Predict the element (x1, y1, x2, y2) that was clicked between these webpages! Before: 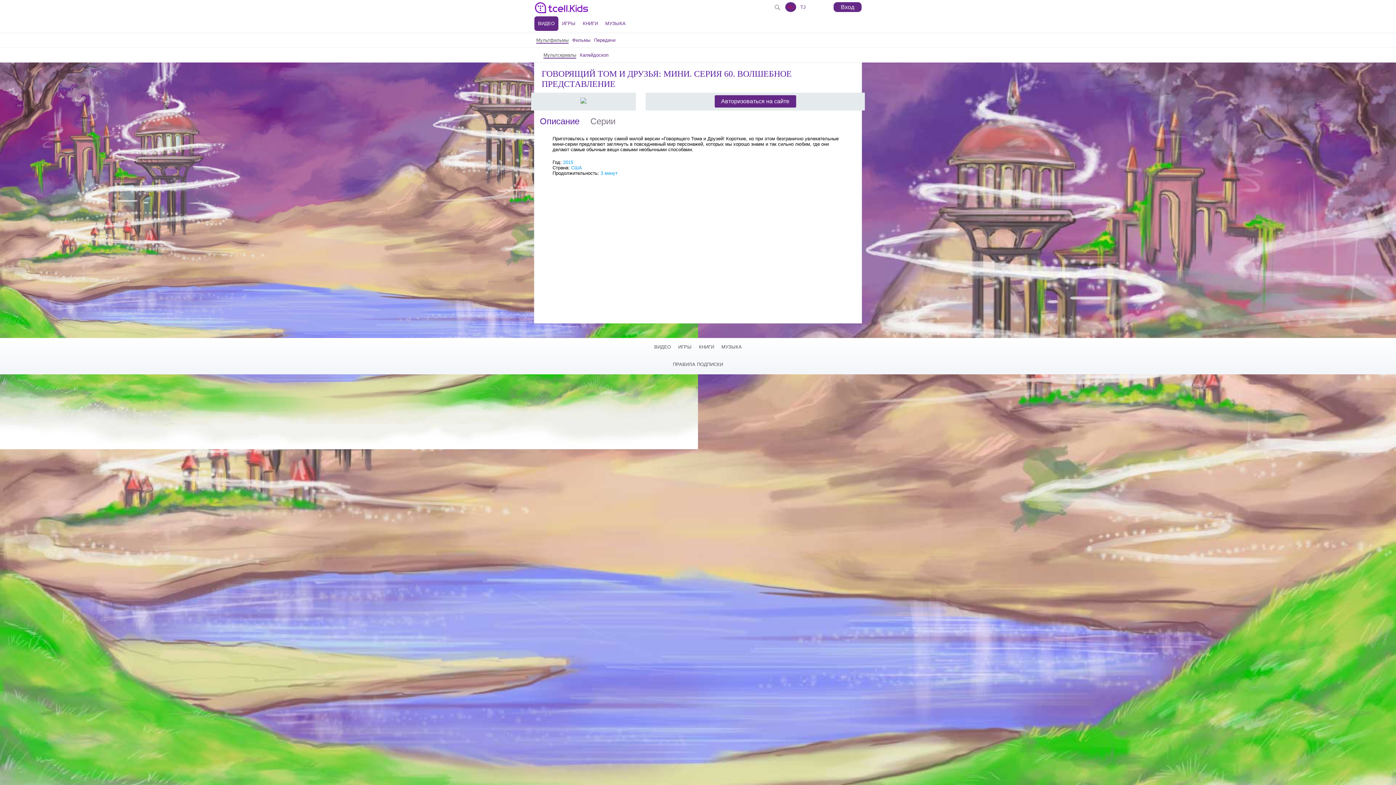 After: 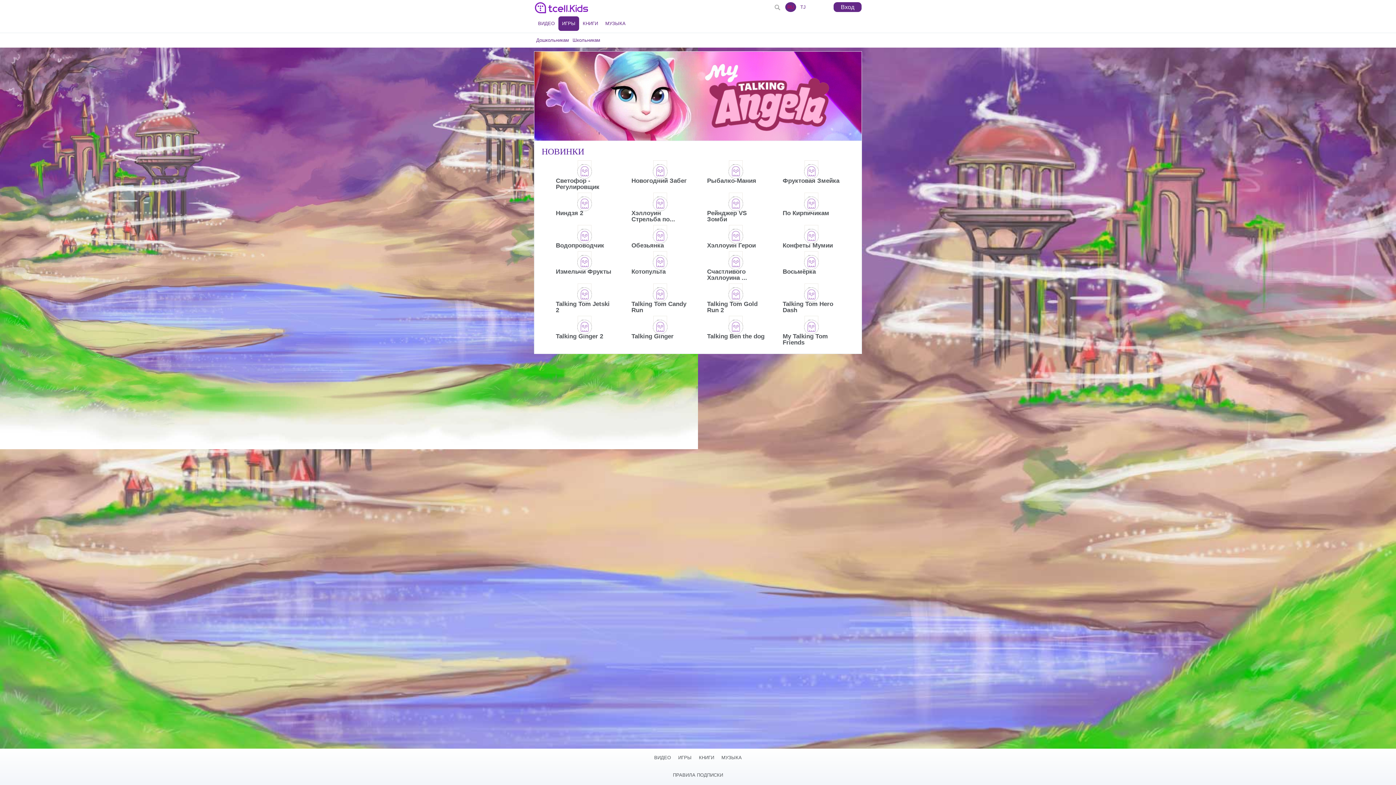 Action: label: ИГРЫ bbox: (678, 343, 691, 349)